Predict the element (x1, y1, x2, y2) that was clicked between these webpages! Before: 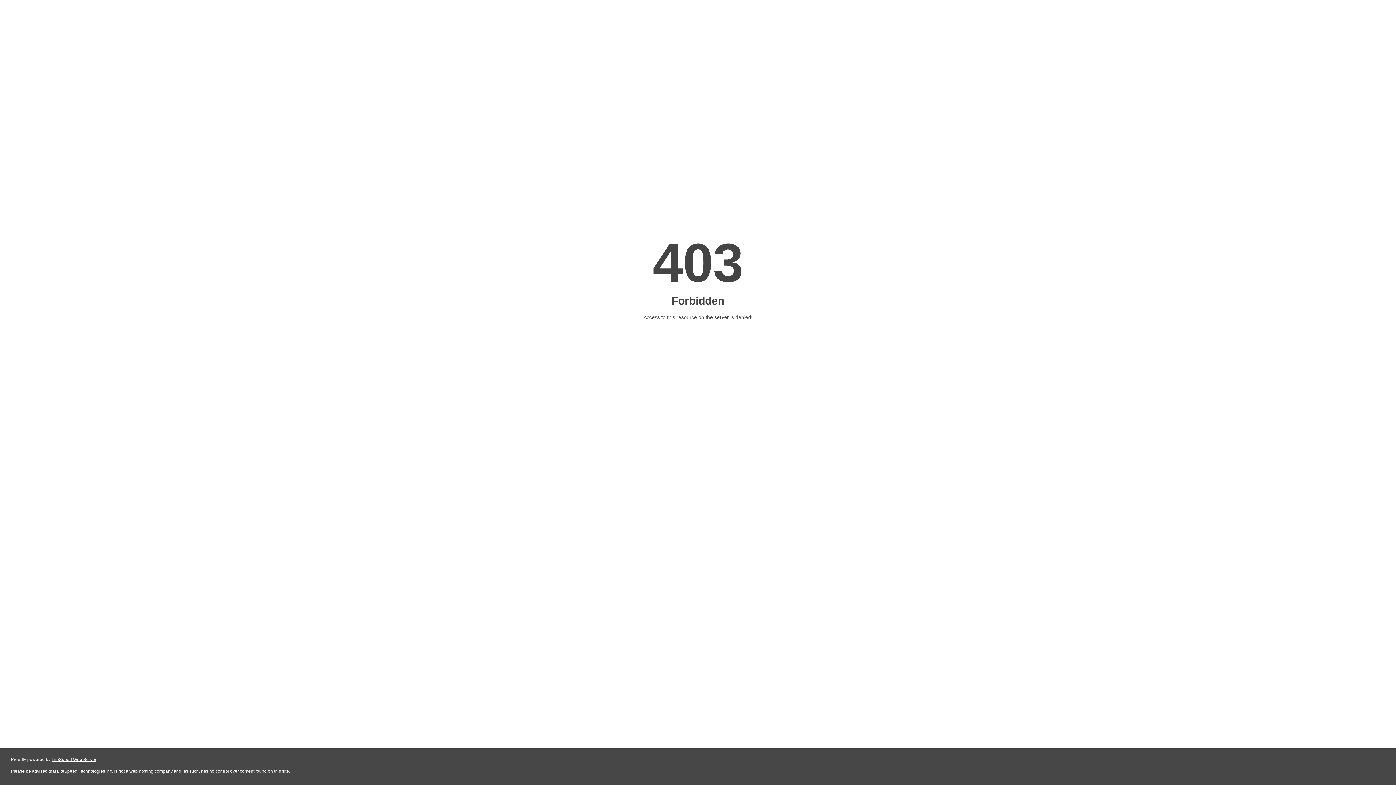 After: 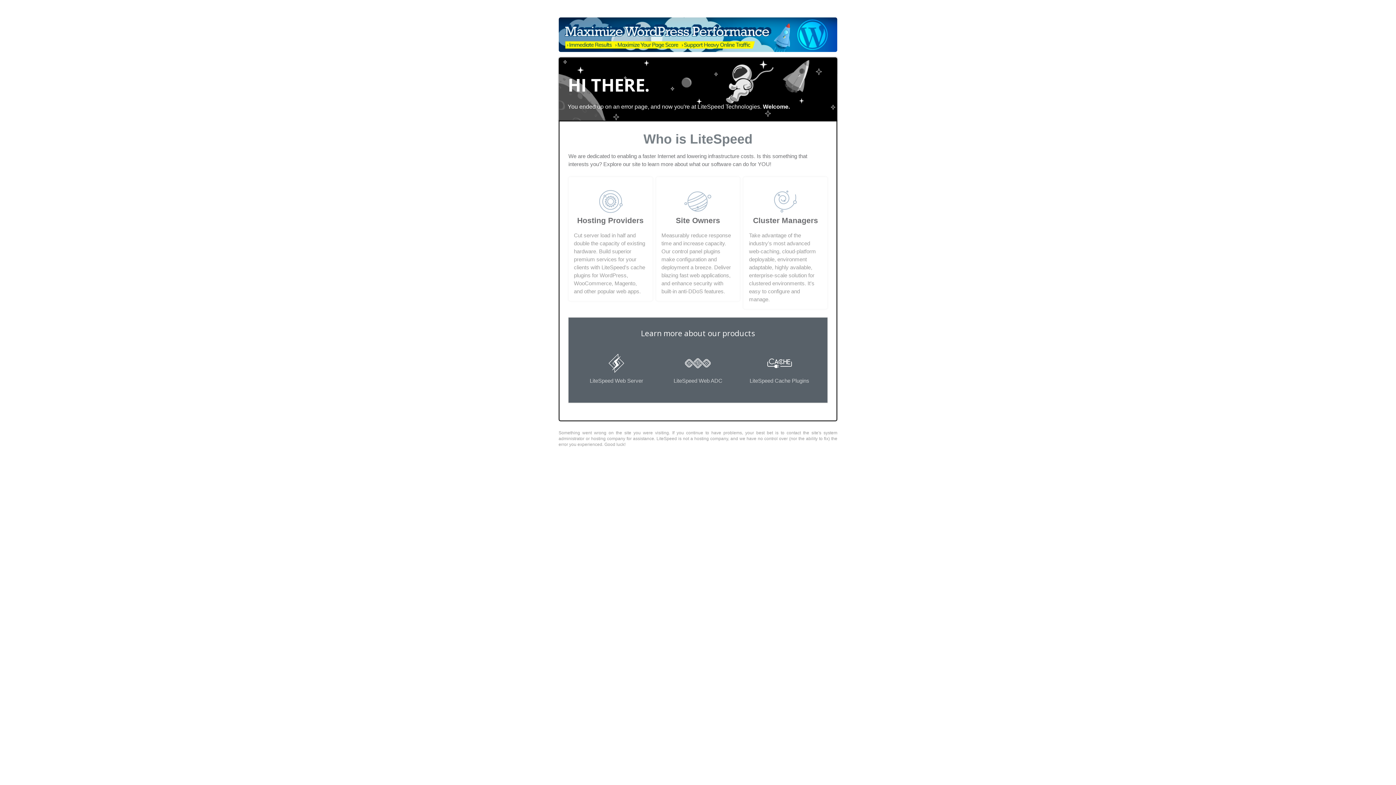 Action: label: LiteSpeed Web Server bbox: (51, 757, 96, 762)